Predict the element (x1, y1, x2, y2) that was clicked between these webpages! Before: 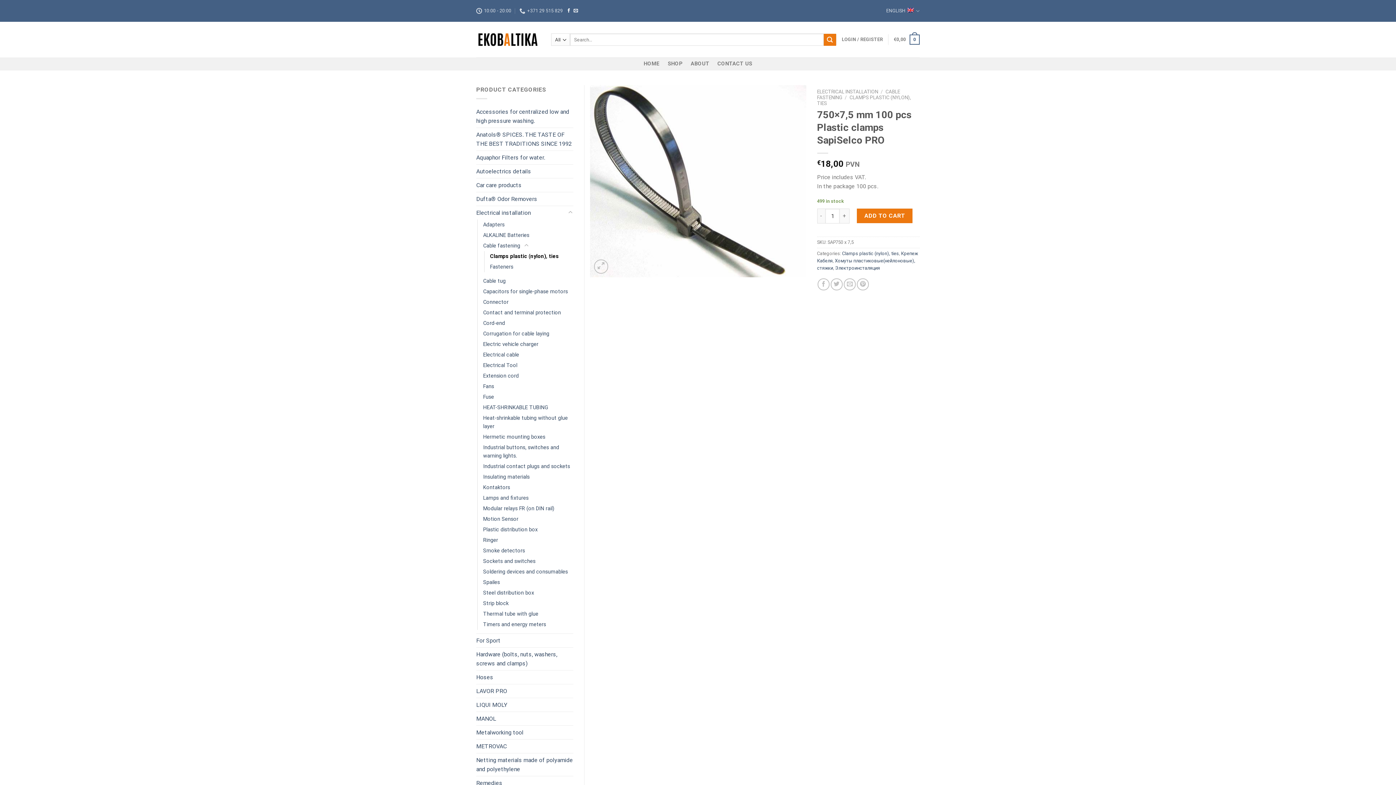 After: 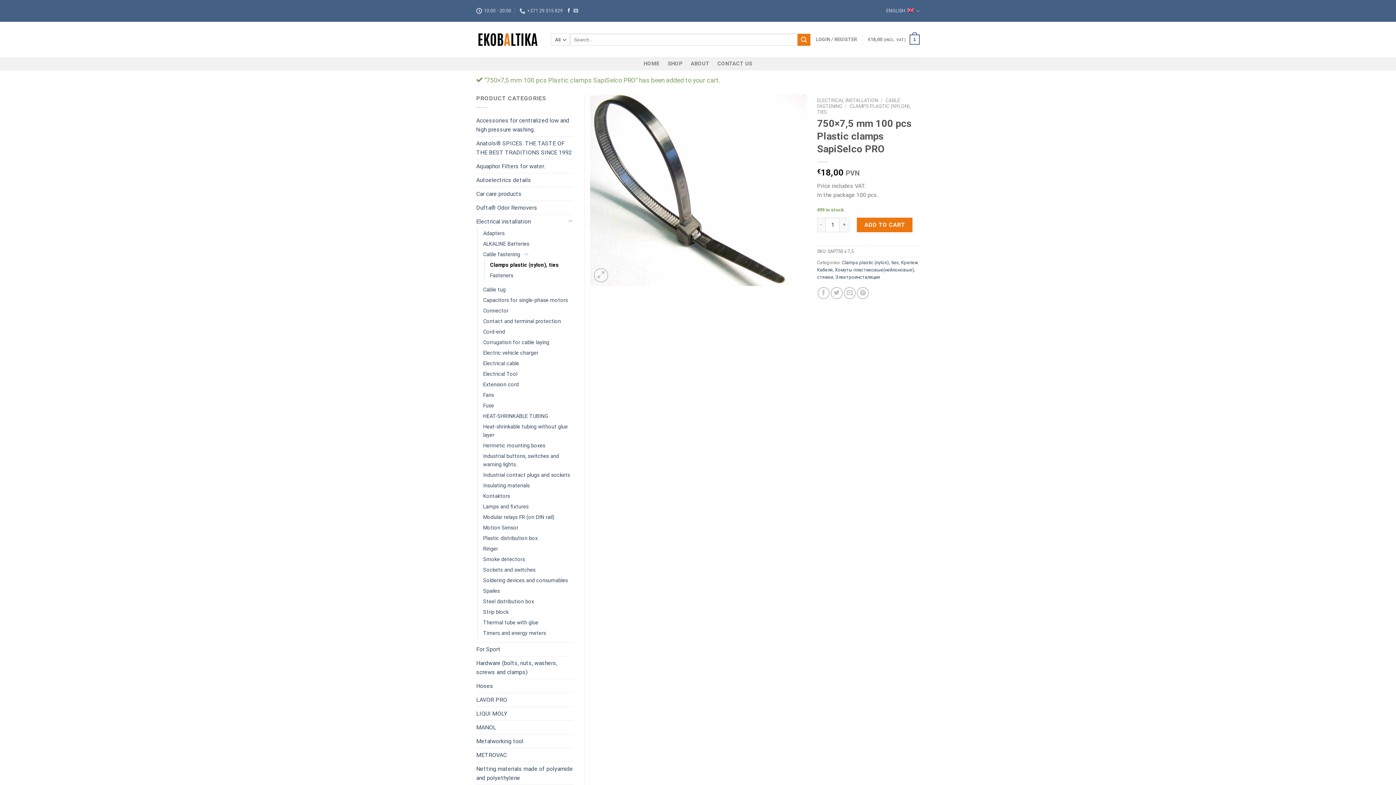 Action: bbox: (857, 208, 912, 223) label: ADD TO CART